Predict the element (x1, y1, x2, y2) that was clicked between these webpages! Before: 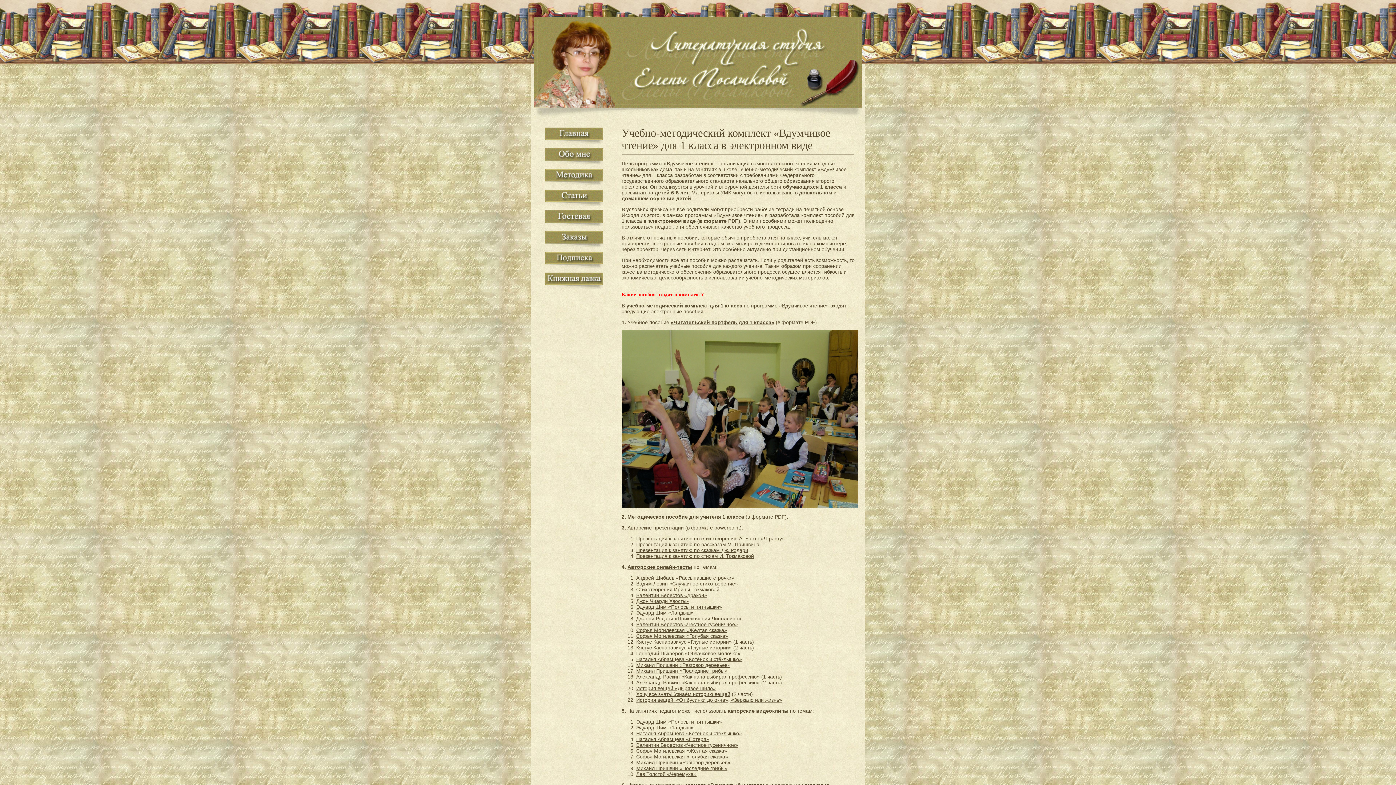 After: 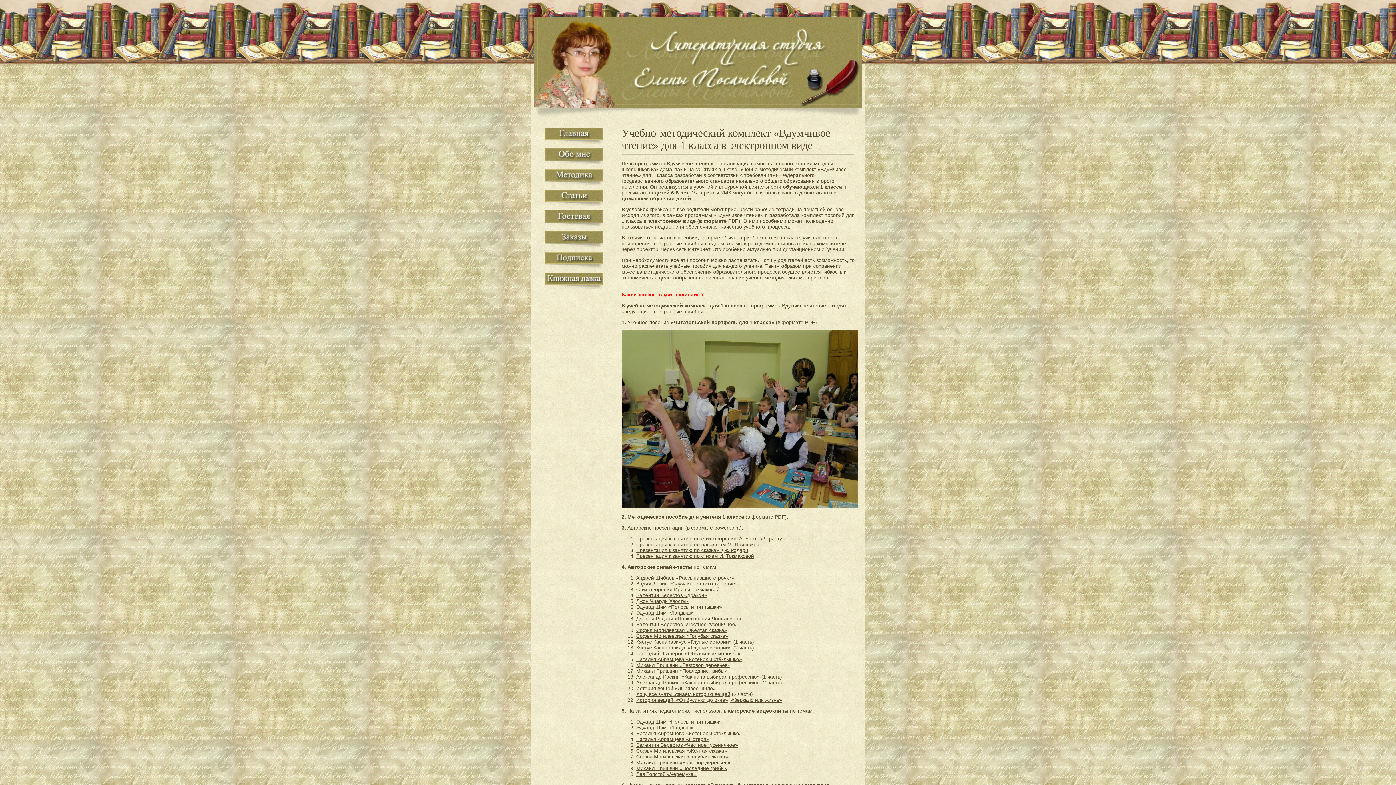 Action: label: Презентация к занятию по рассказам М. Пришвина bbox: (636, 541, 759, 547)